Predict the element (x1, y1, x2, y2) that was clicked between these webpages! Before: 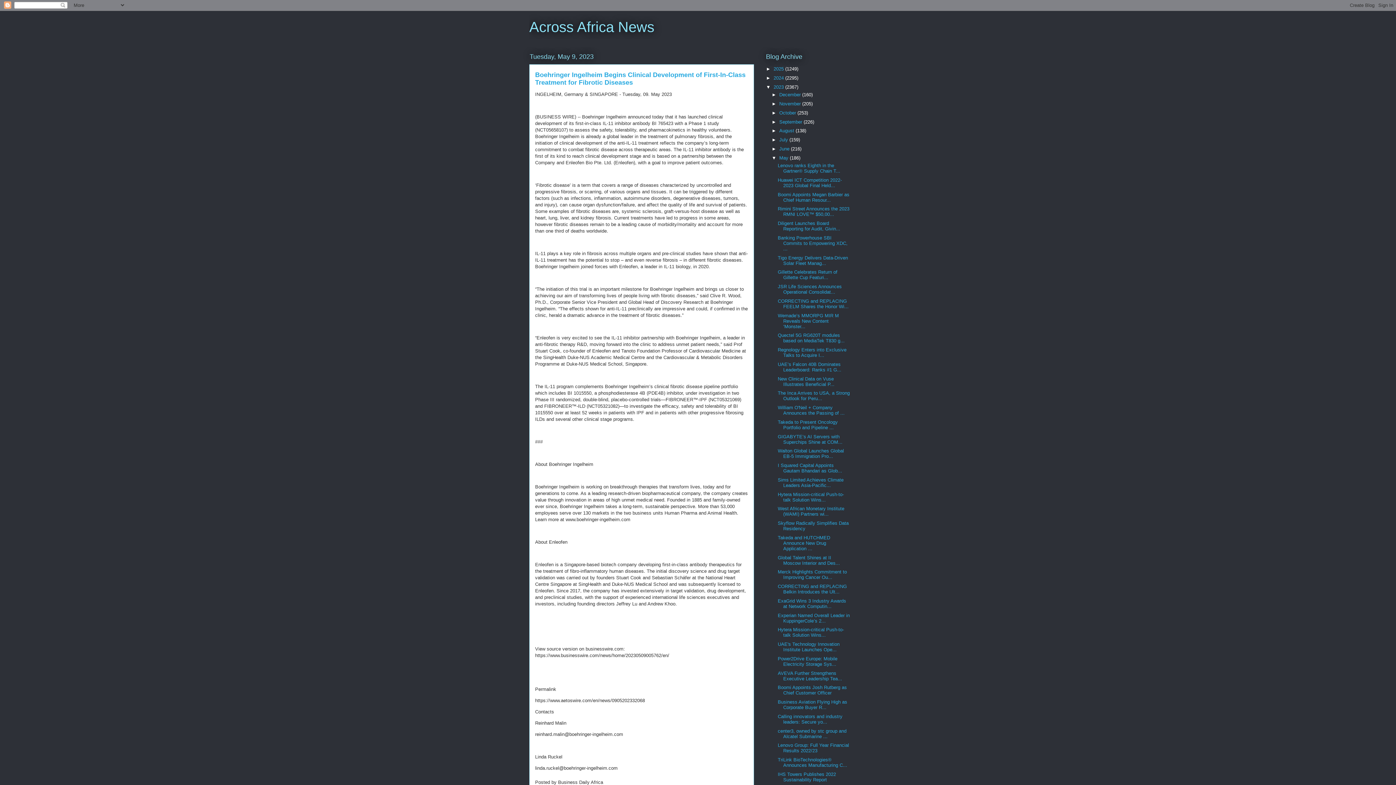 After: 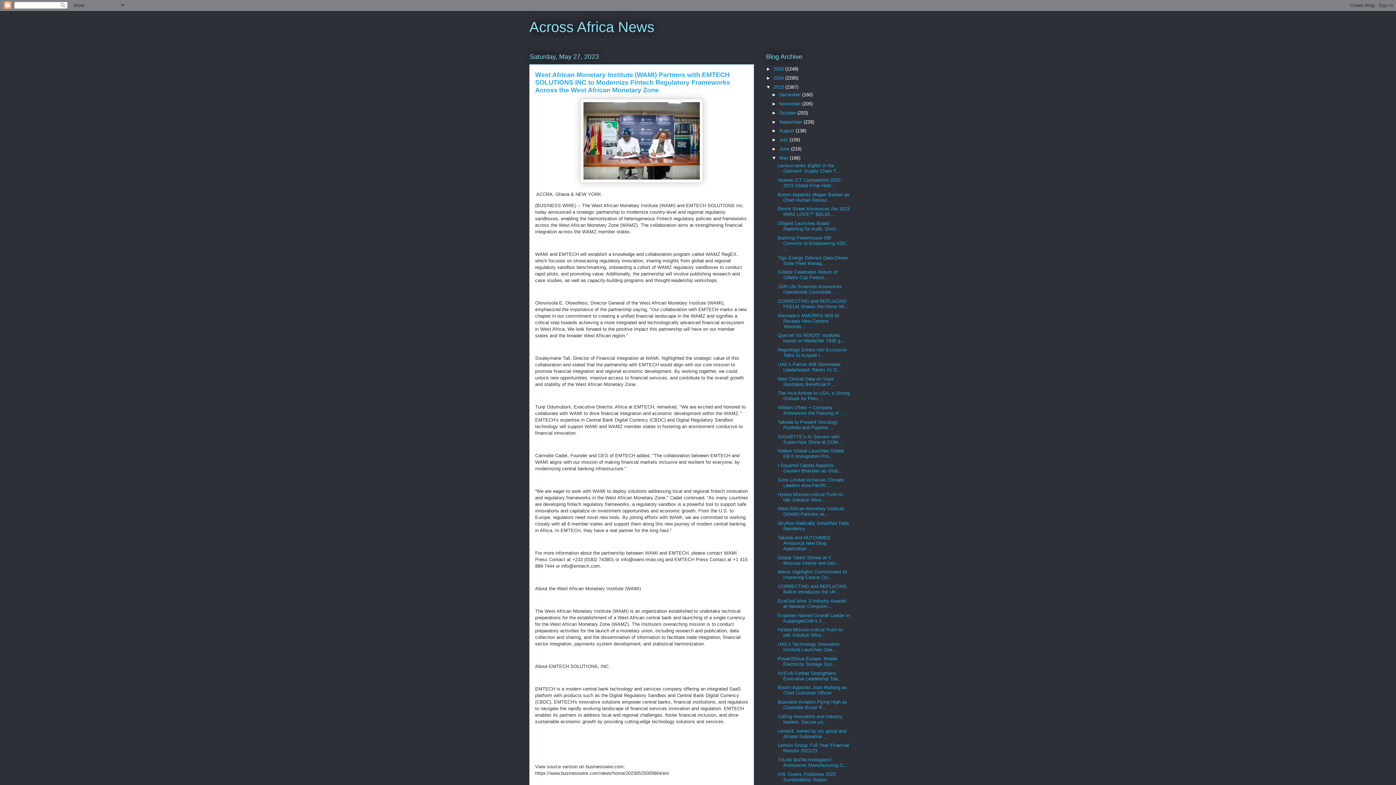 Action: bbox: (777, 506, 844, 517) label: West African Monetary Institute (WAMI) Partners wi...